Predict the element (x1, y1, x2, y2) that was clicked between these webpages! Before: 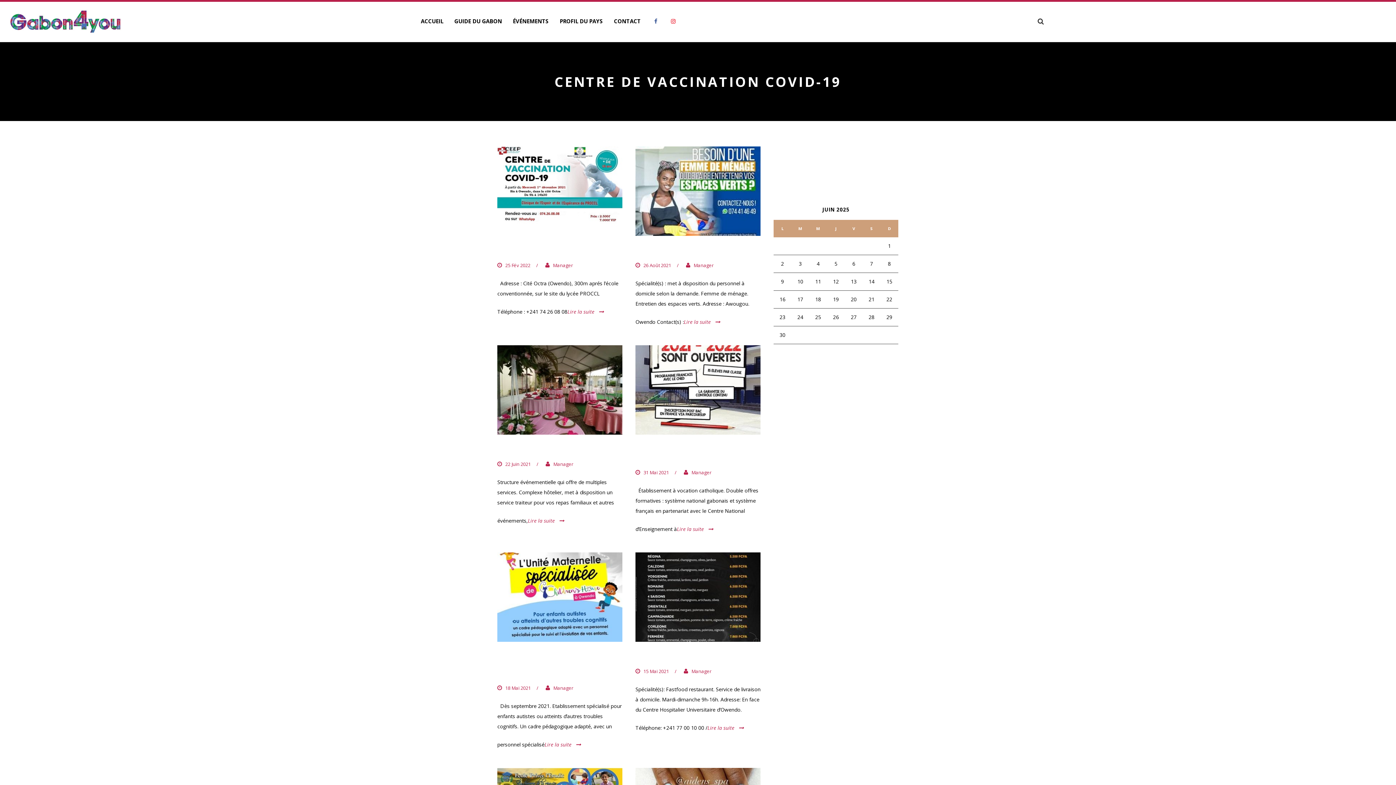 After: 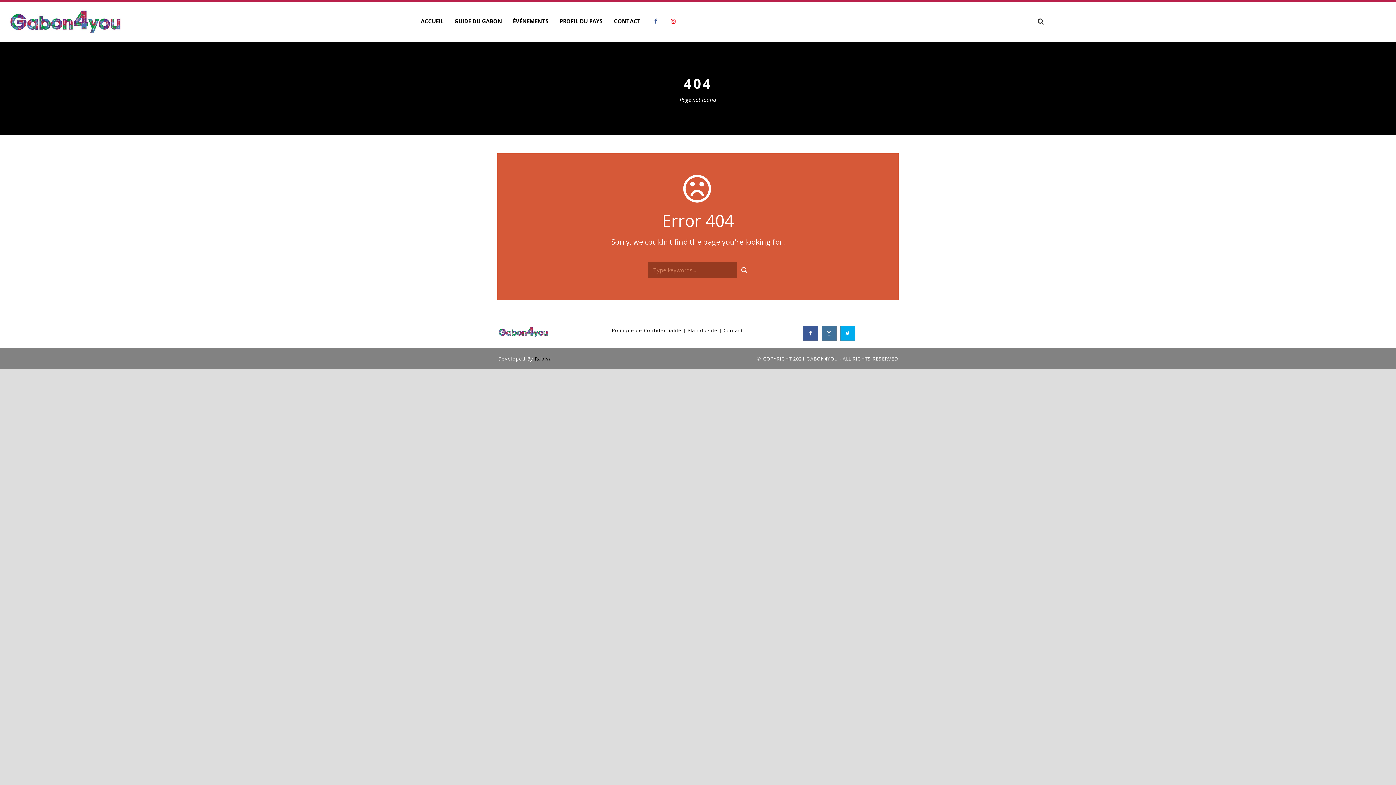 Action: bbox: (505, 461, 530, 467) label: 22 Juin 2021